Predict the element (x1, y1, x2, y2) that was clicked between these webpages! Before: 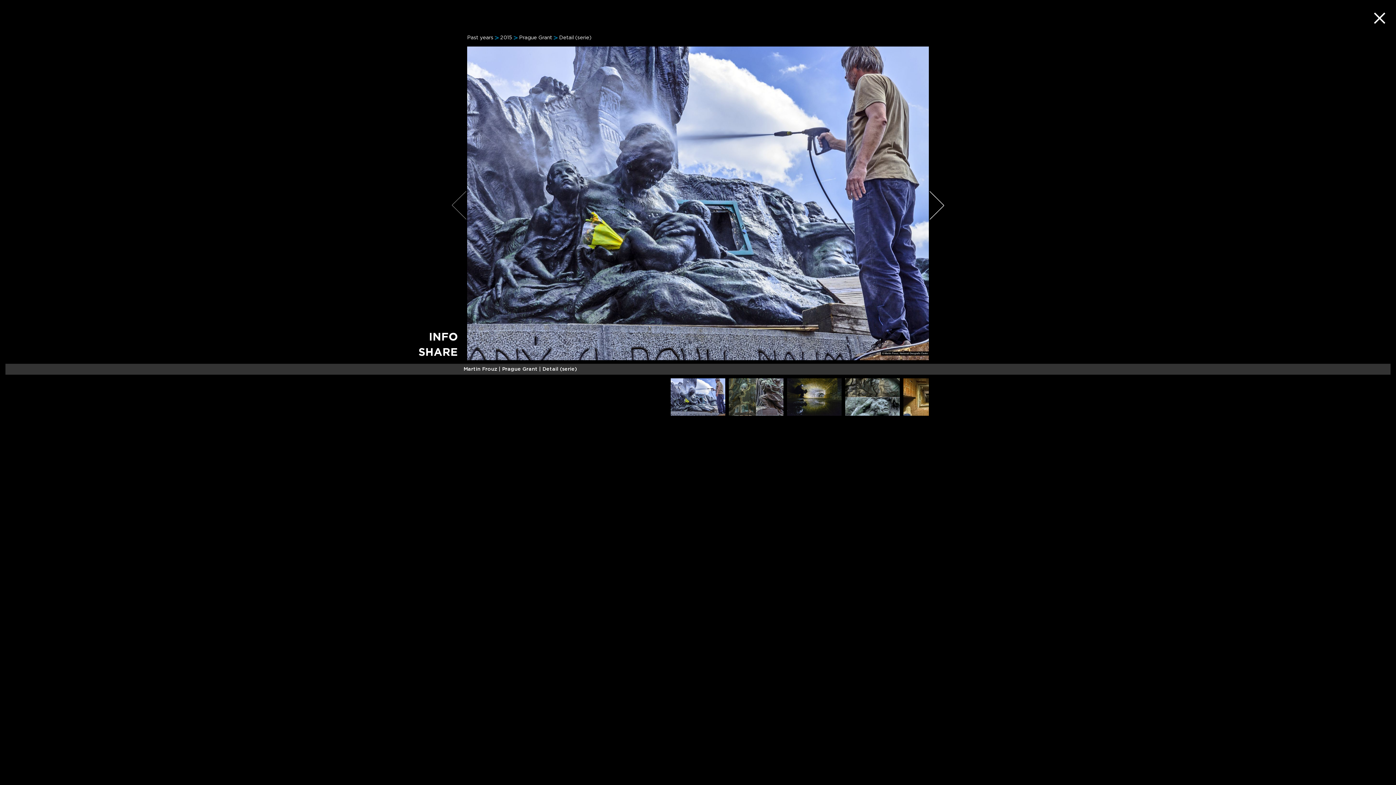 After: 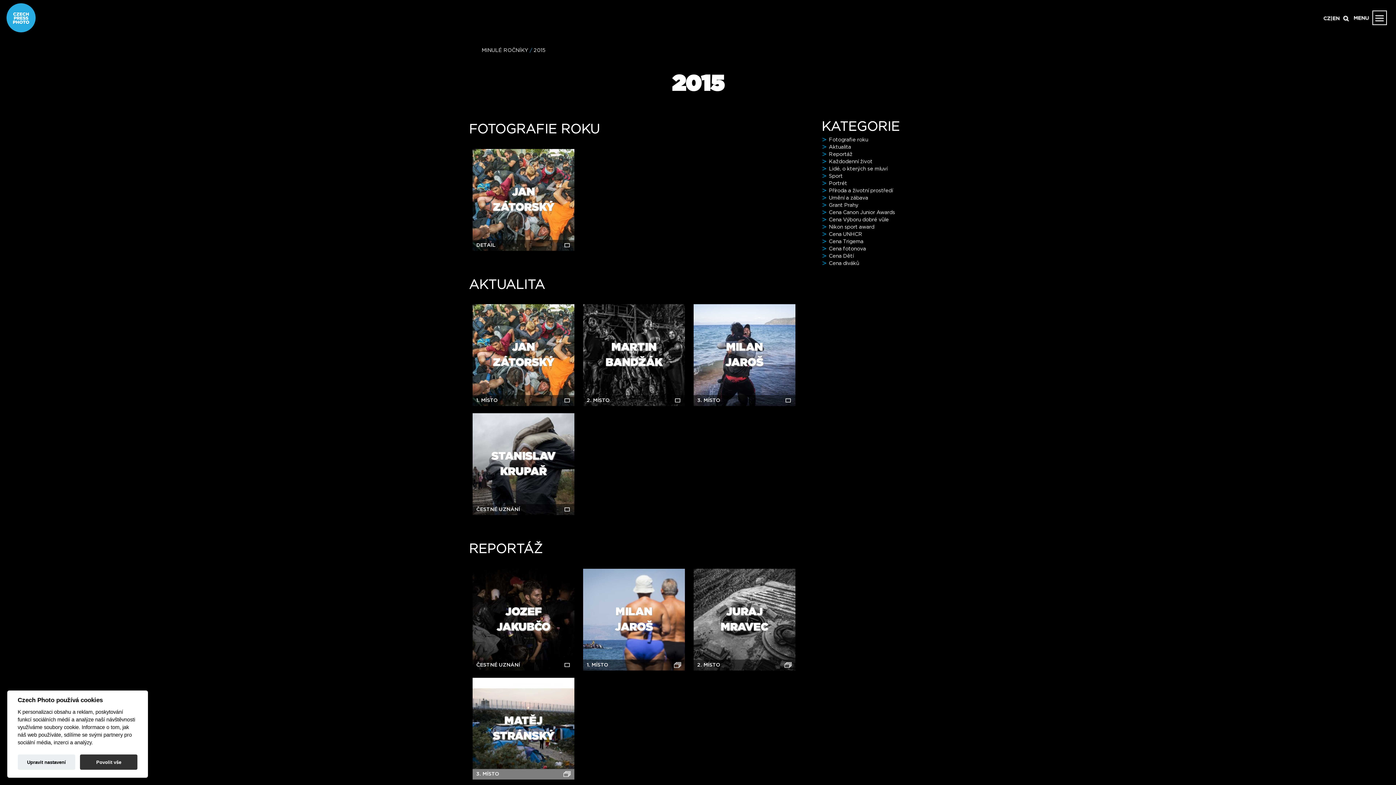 Action: label: 2015 bbox: (500, 35, 512, 40)